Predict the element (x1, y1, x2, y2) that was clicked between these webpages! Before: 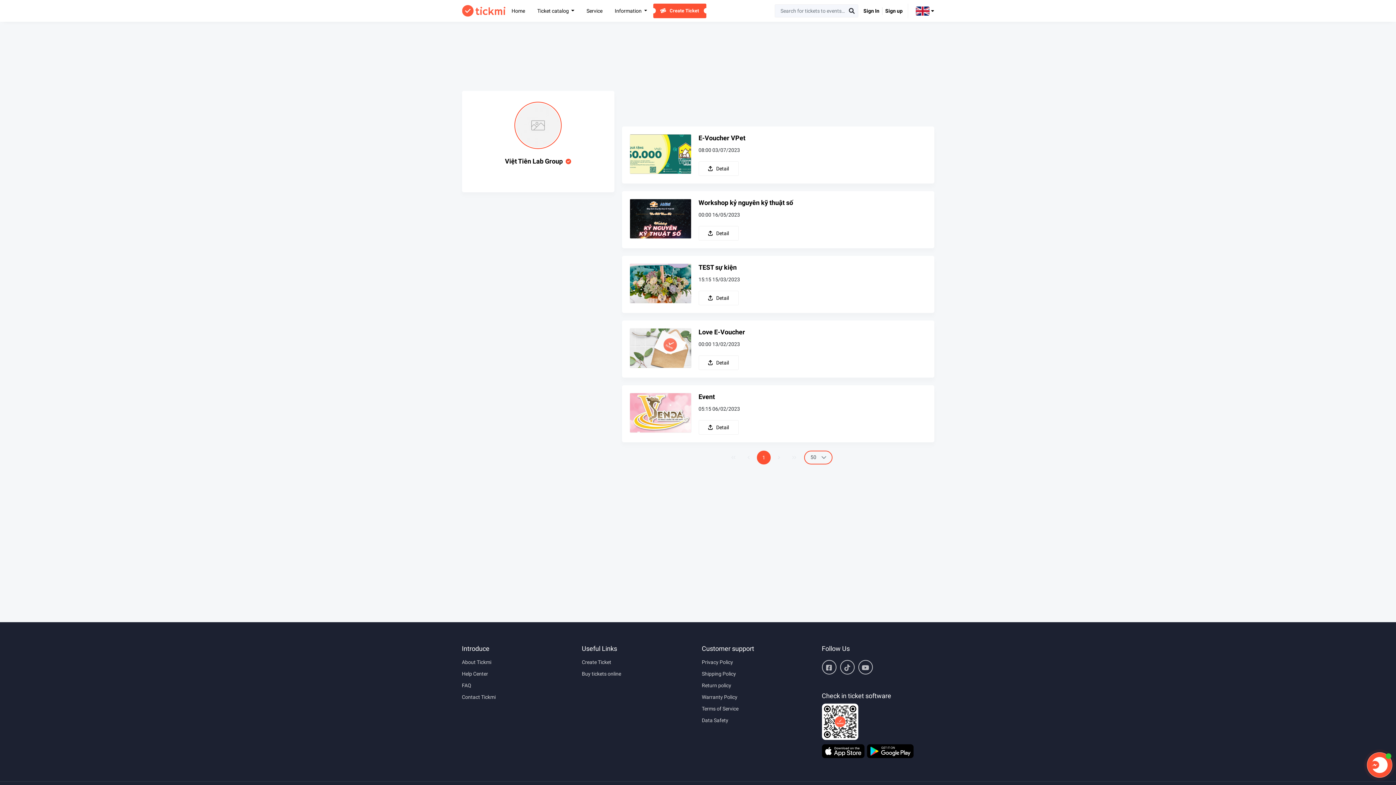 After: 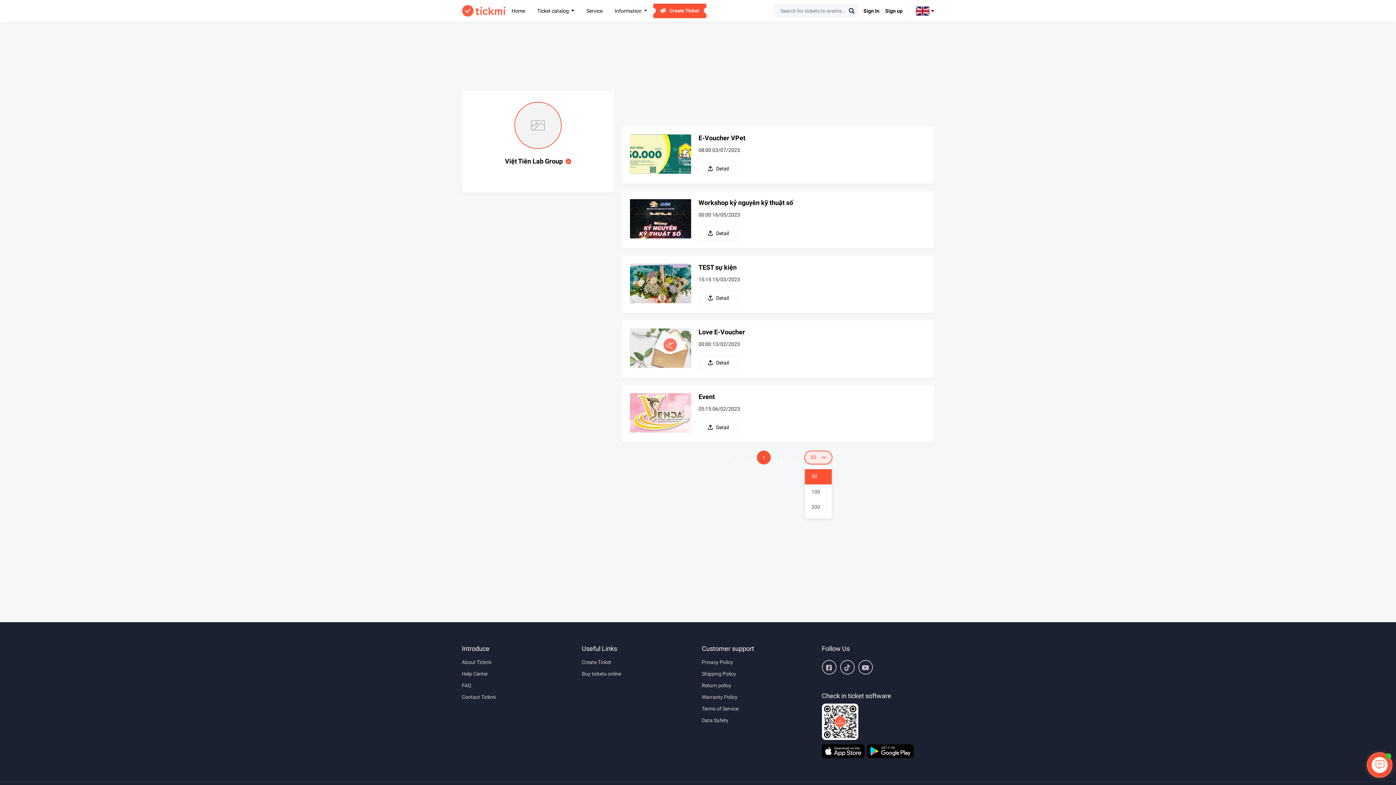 Action: label: dropdown trigger bbox: (821, 451, 826, 463)